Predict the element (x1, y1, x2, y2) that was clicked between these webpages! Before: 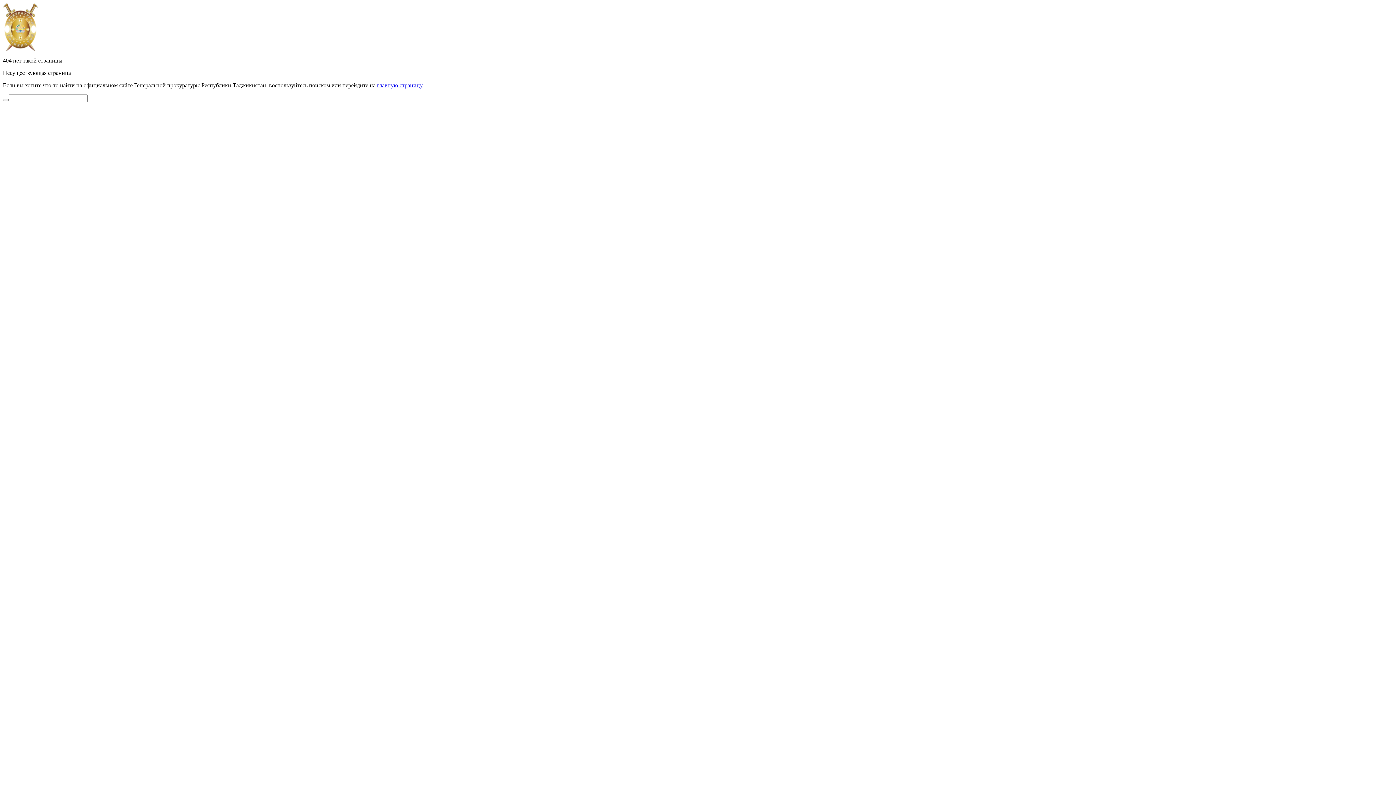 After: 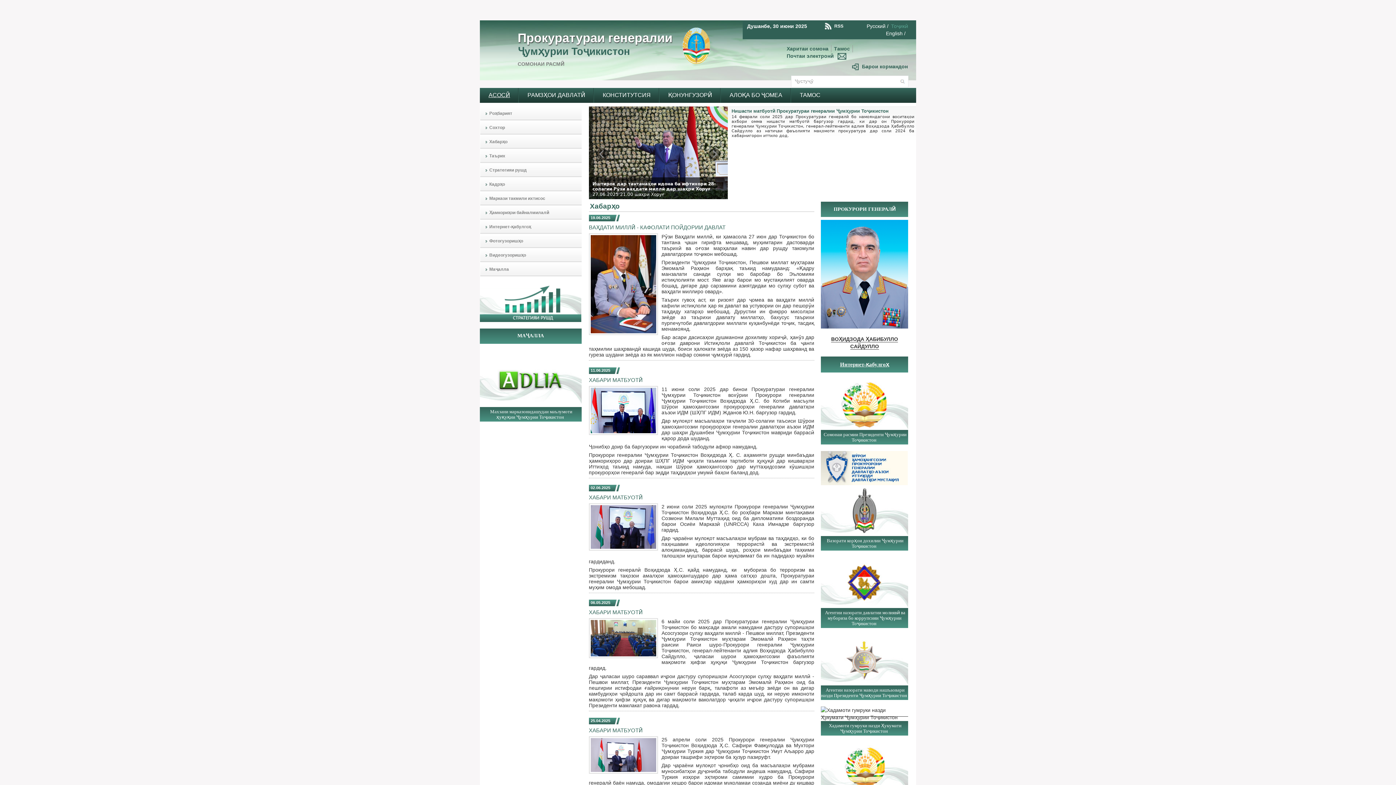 Action: bbox: (2, 46, 38, 52)